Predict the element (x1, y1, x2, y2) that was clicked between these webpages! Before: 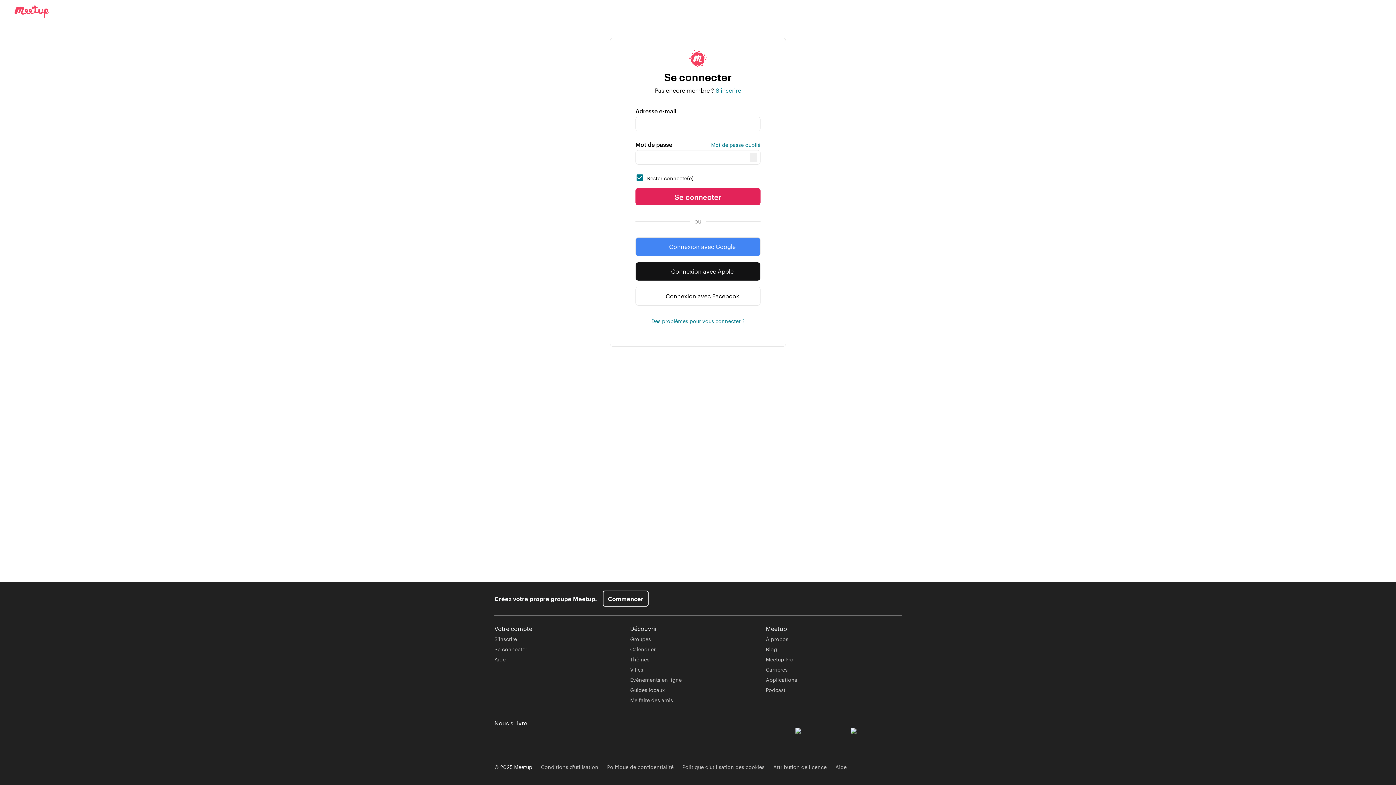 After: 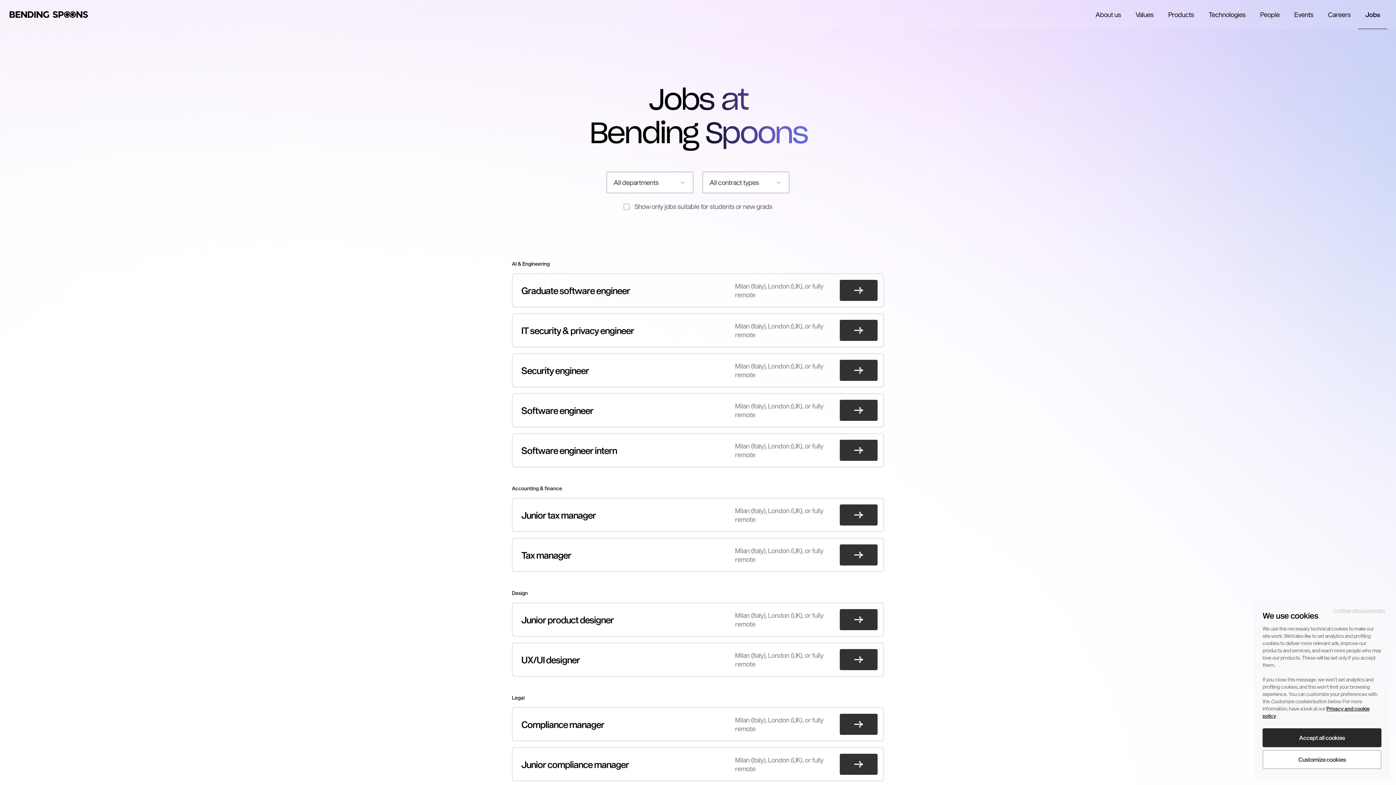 Action: label: Carrières bbox: (766, 666, 787, 673)